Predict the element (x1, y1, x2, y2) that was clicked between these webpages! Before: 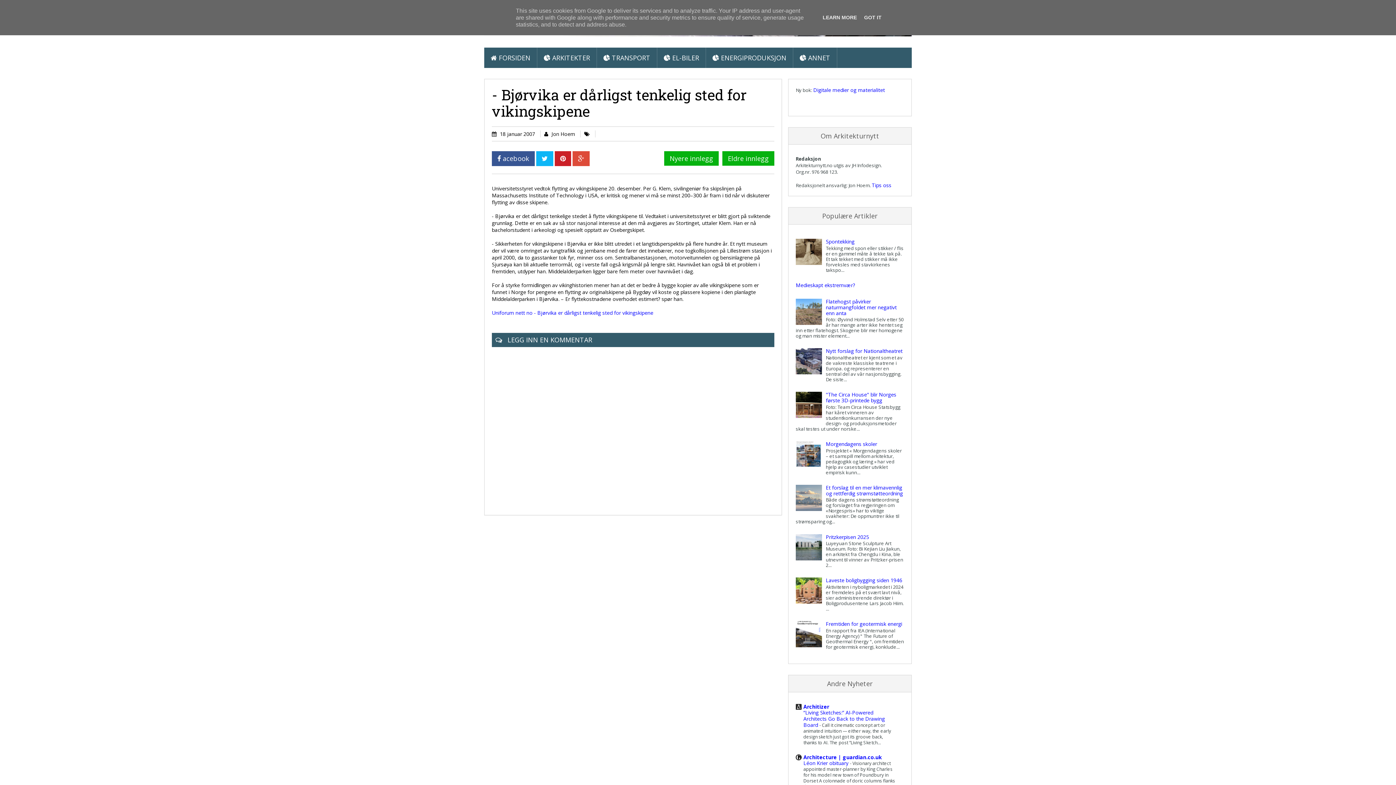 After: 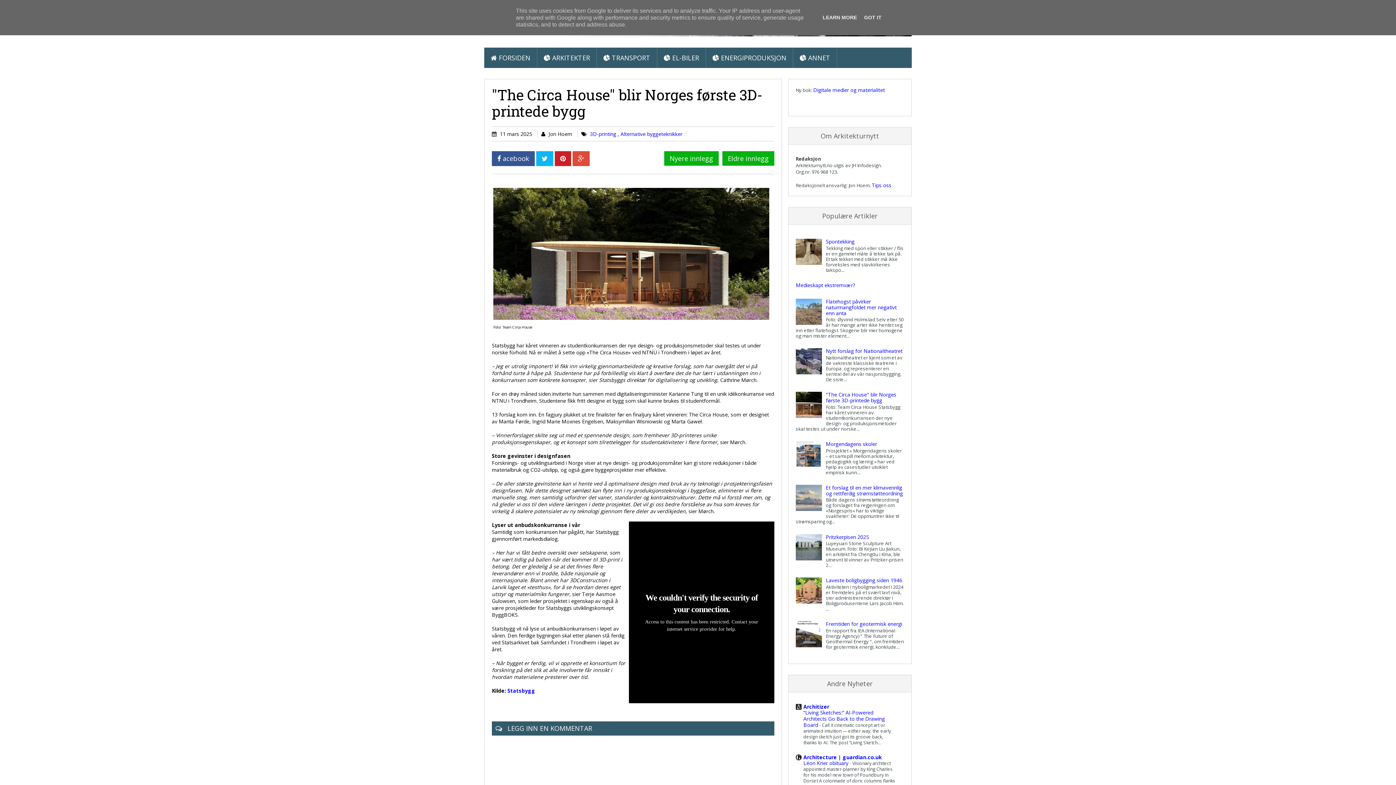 Action: label: "The Circa House" blir Norges første 3D-printede bygg bbox: (826, 391, 896, 404)